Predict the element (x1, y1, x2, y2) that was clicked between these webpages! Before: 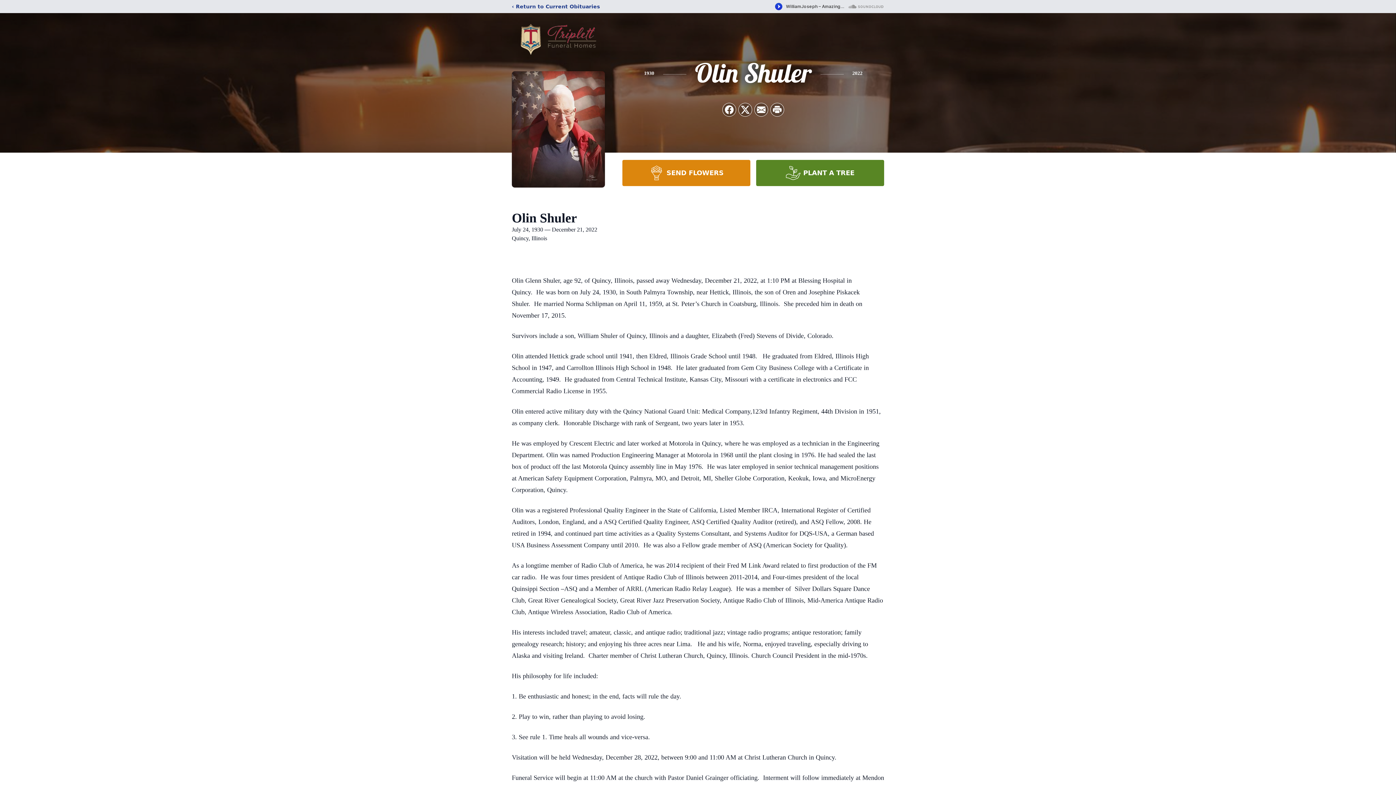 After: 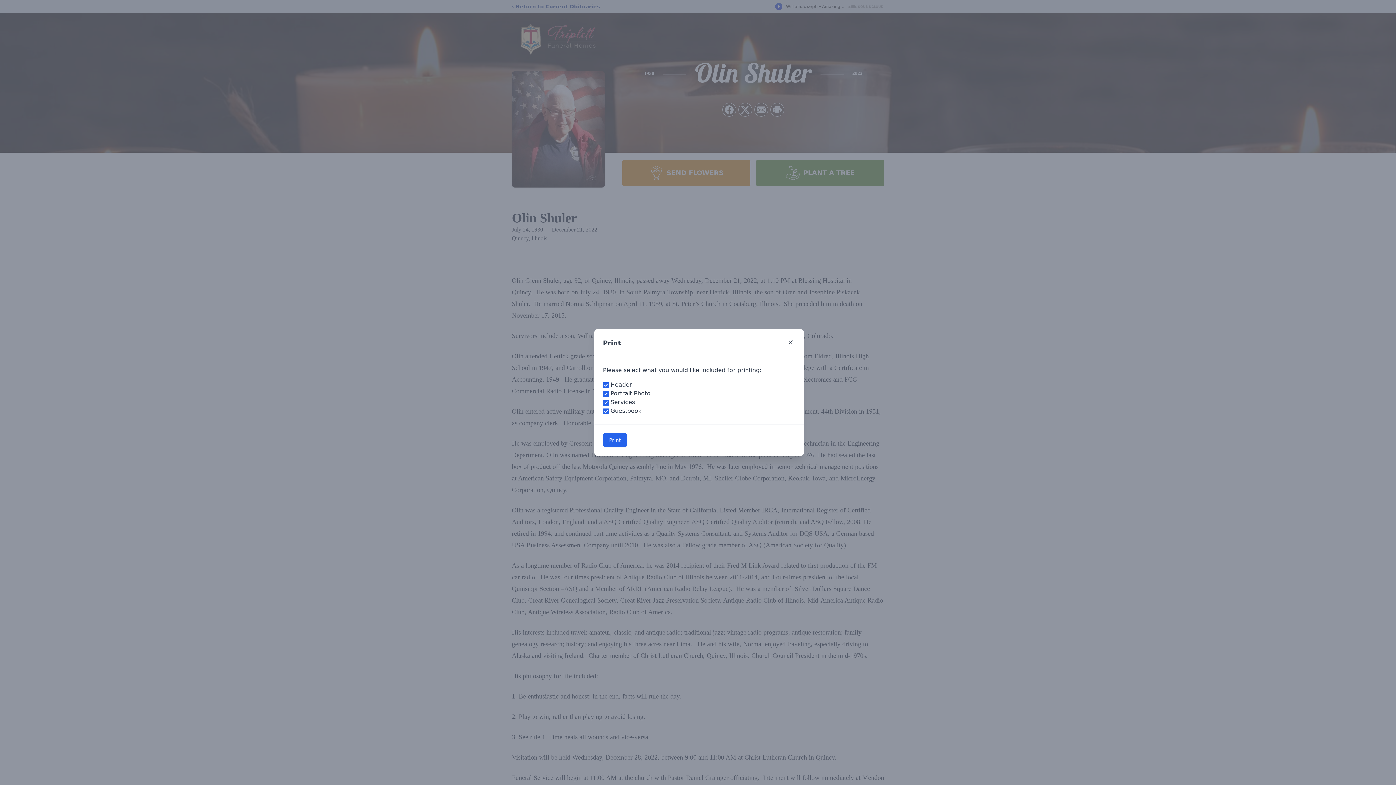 Action: label: Print Obituary bbox: (770, 103, 784, 116)